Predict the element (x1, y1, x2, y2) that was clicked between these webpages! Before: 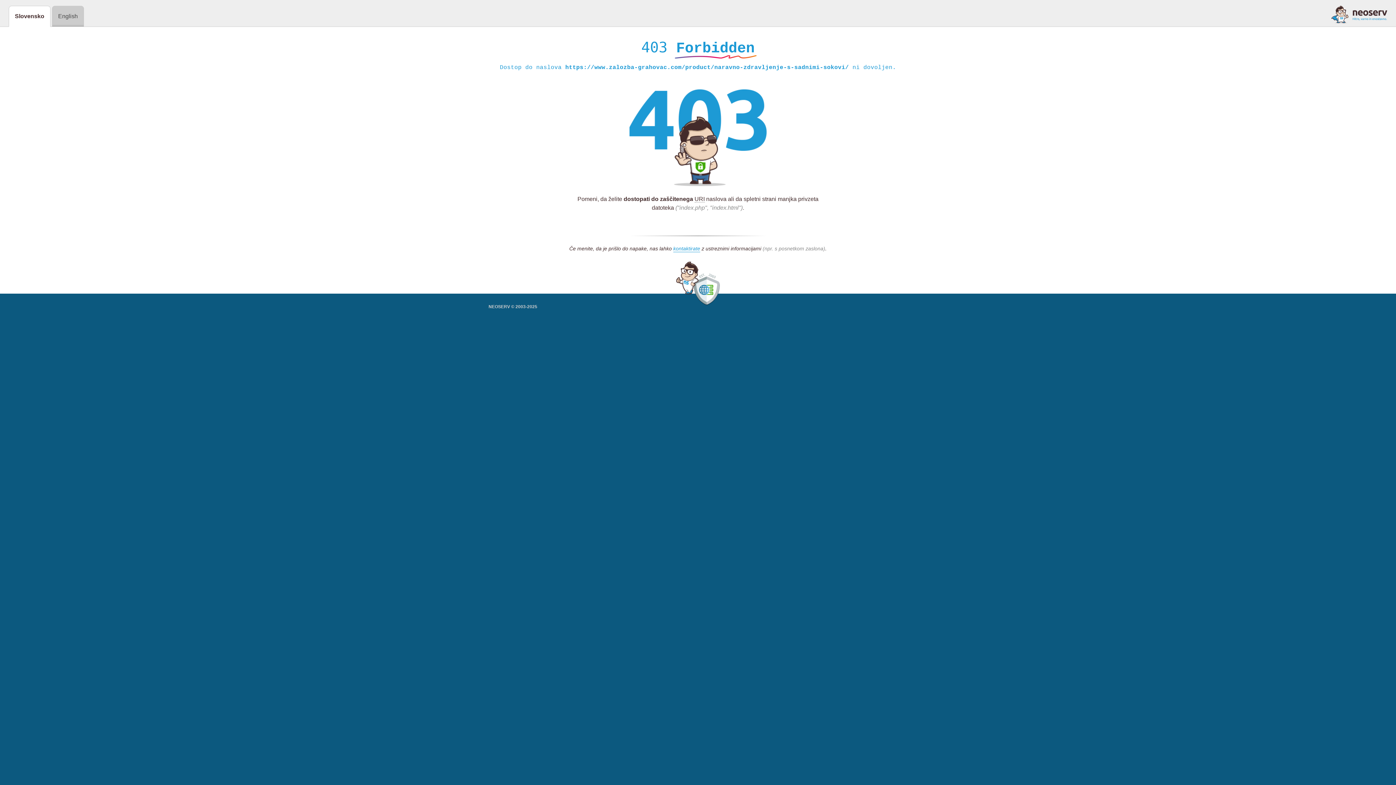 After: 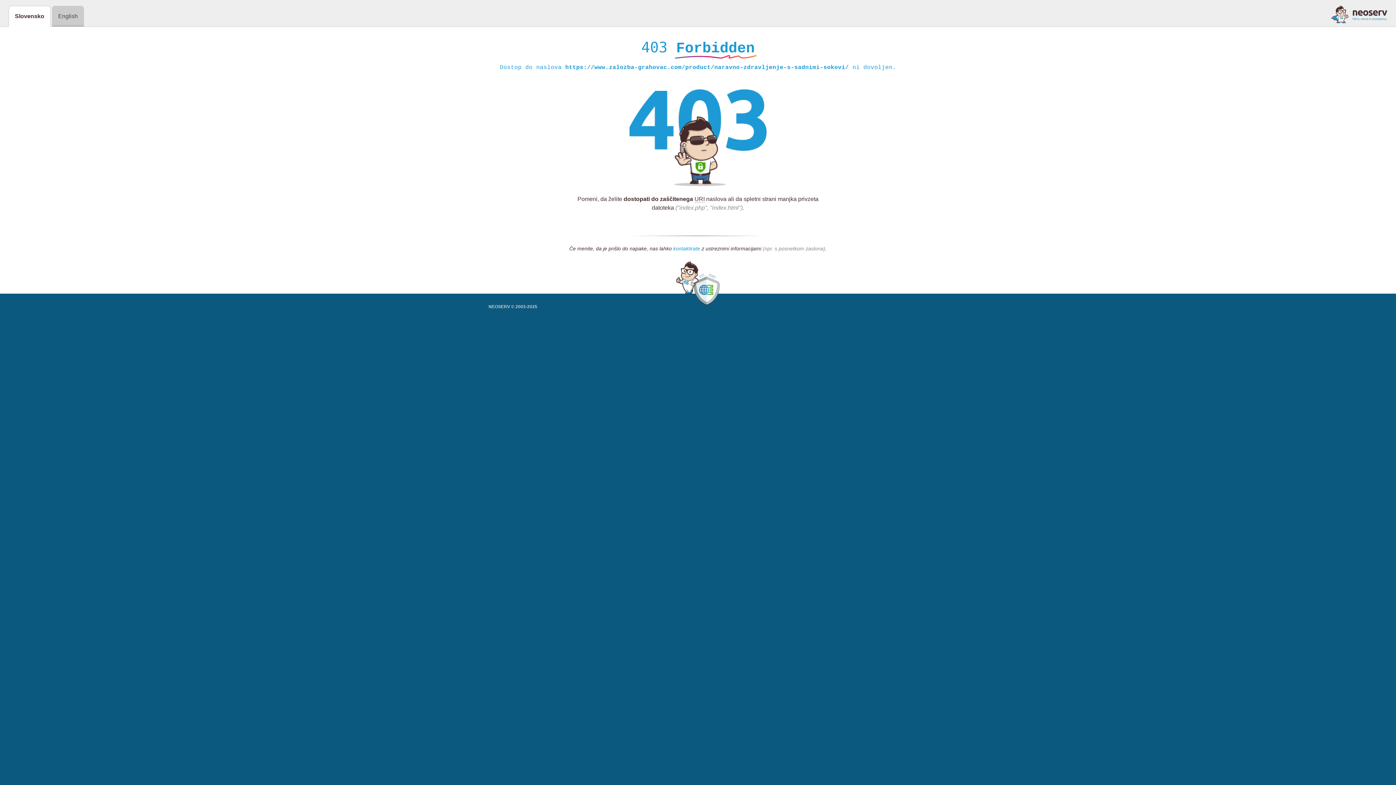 Action: bbox: (673, 245, 700, 252) label: kontaktirate